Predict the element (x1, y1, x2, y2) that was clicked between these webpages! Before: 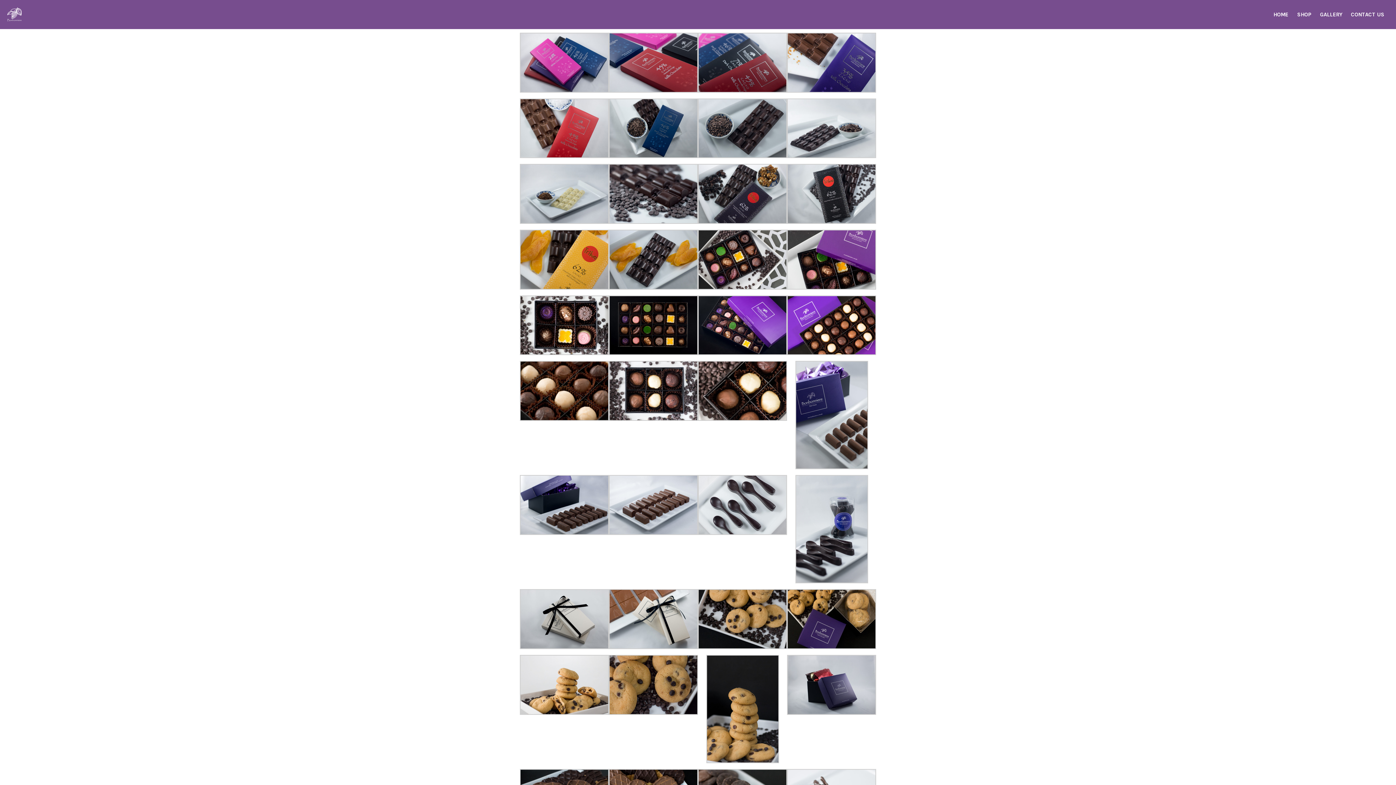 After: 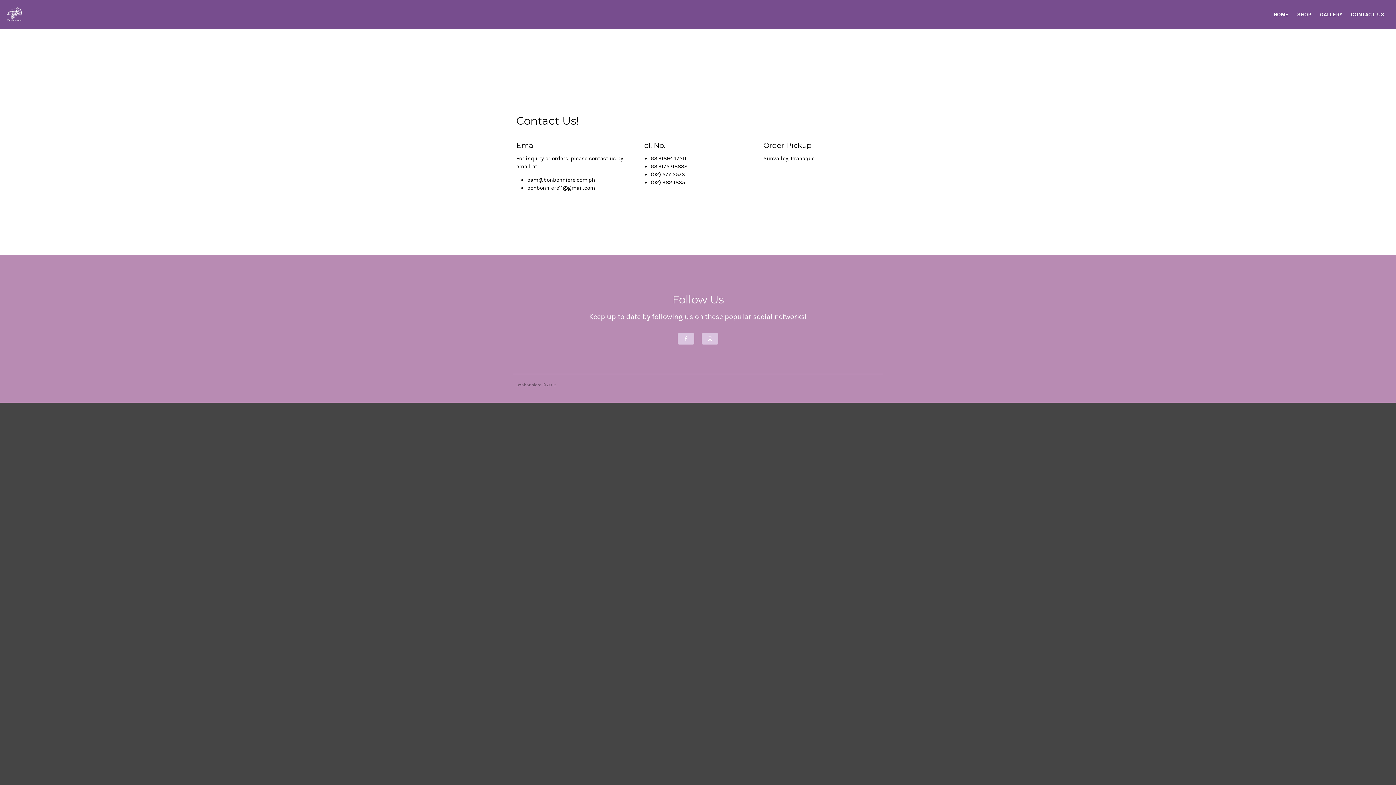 Action: bbox: (1347, 9, 1388, 20) label: CONTACT US